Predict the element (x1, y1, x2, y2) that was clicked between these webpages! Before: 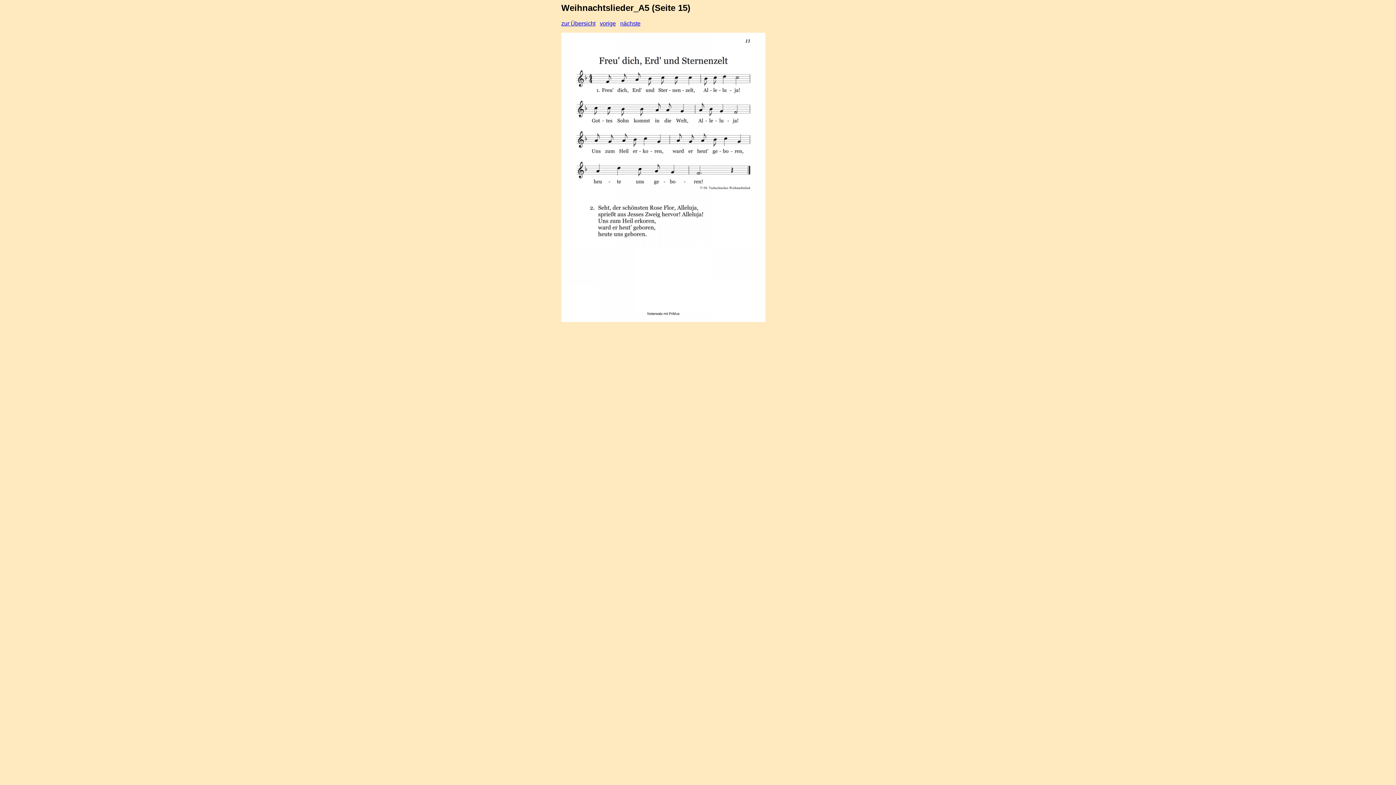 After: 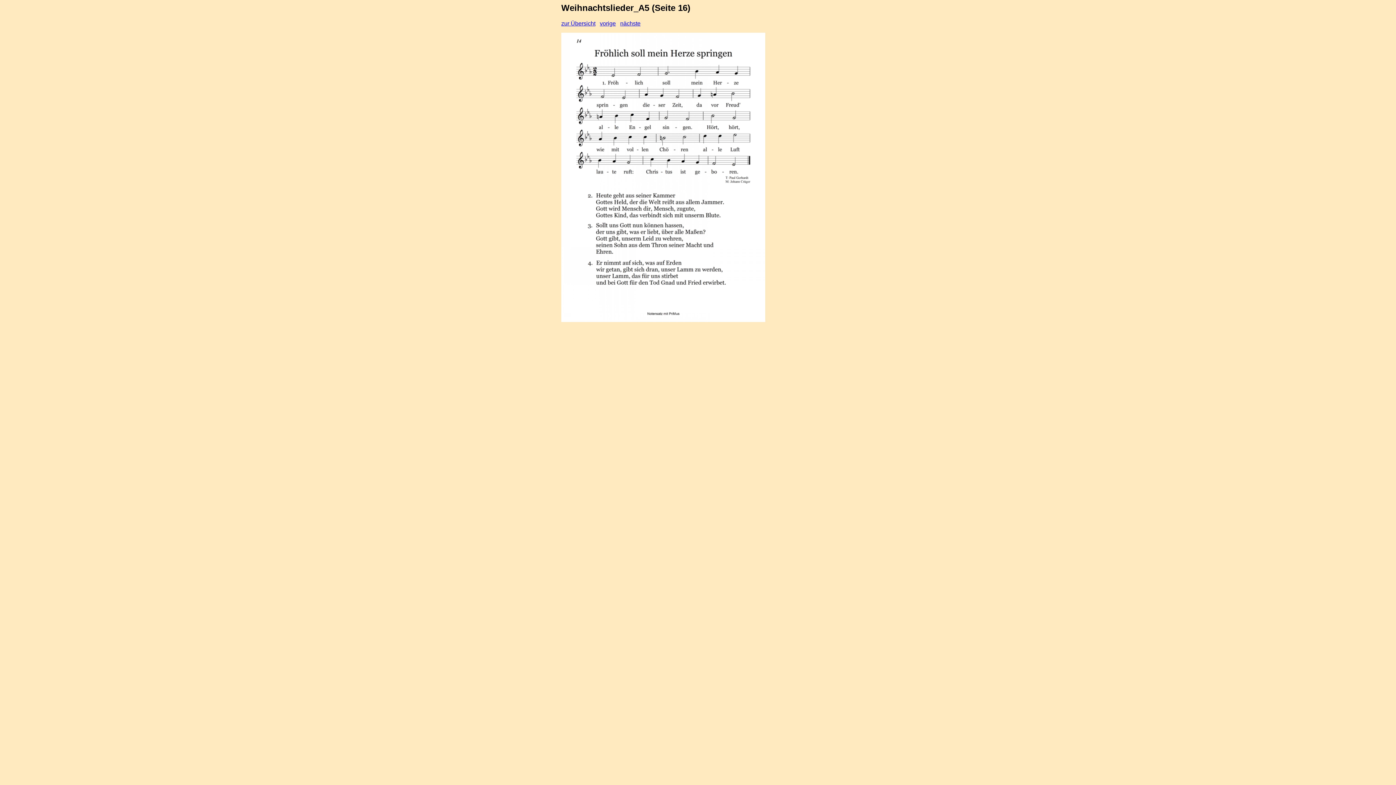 Action: label: nächste bbox: (620, 20, 640, 26)